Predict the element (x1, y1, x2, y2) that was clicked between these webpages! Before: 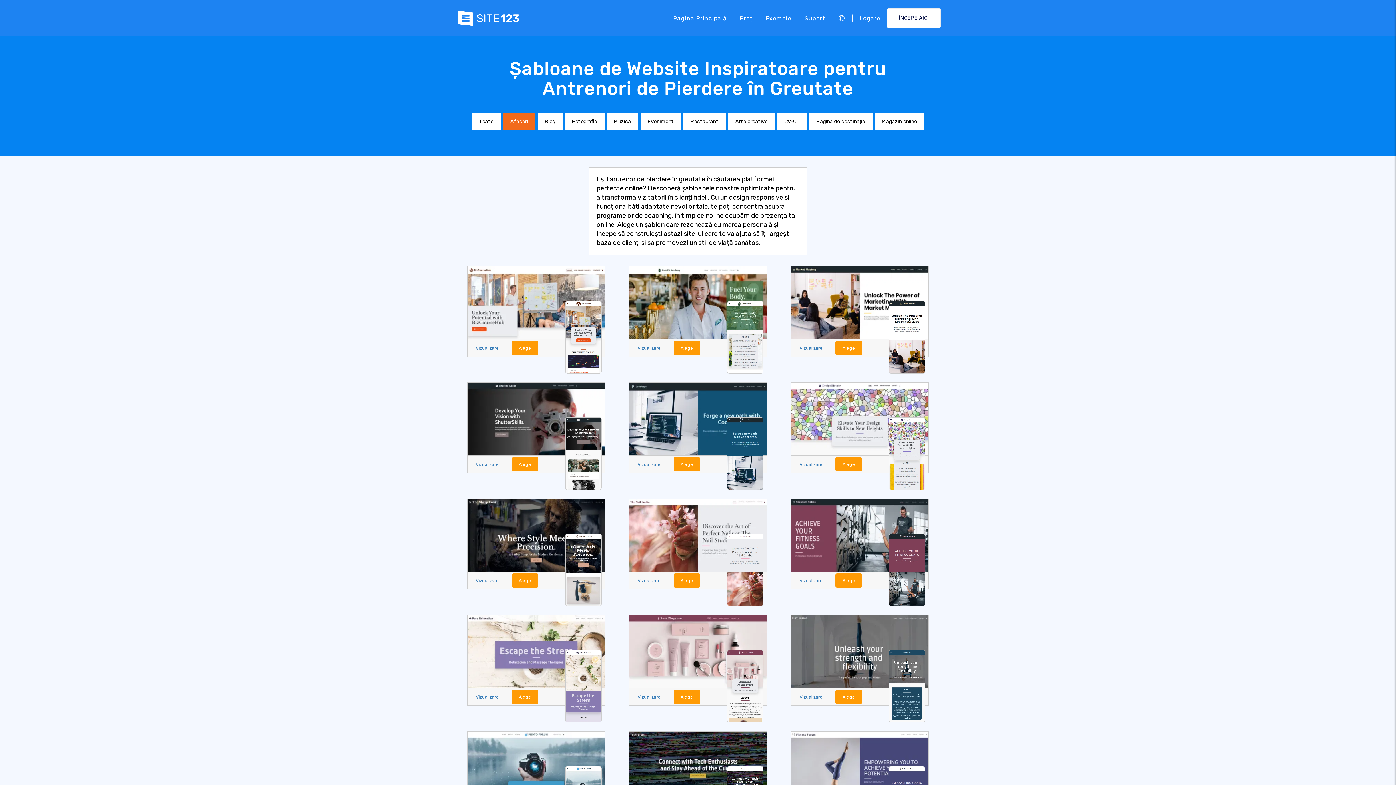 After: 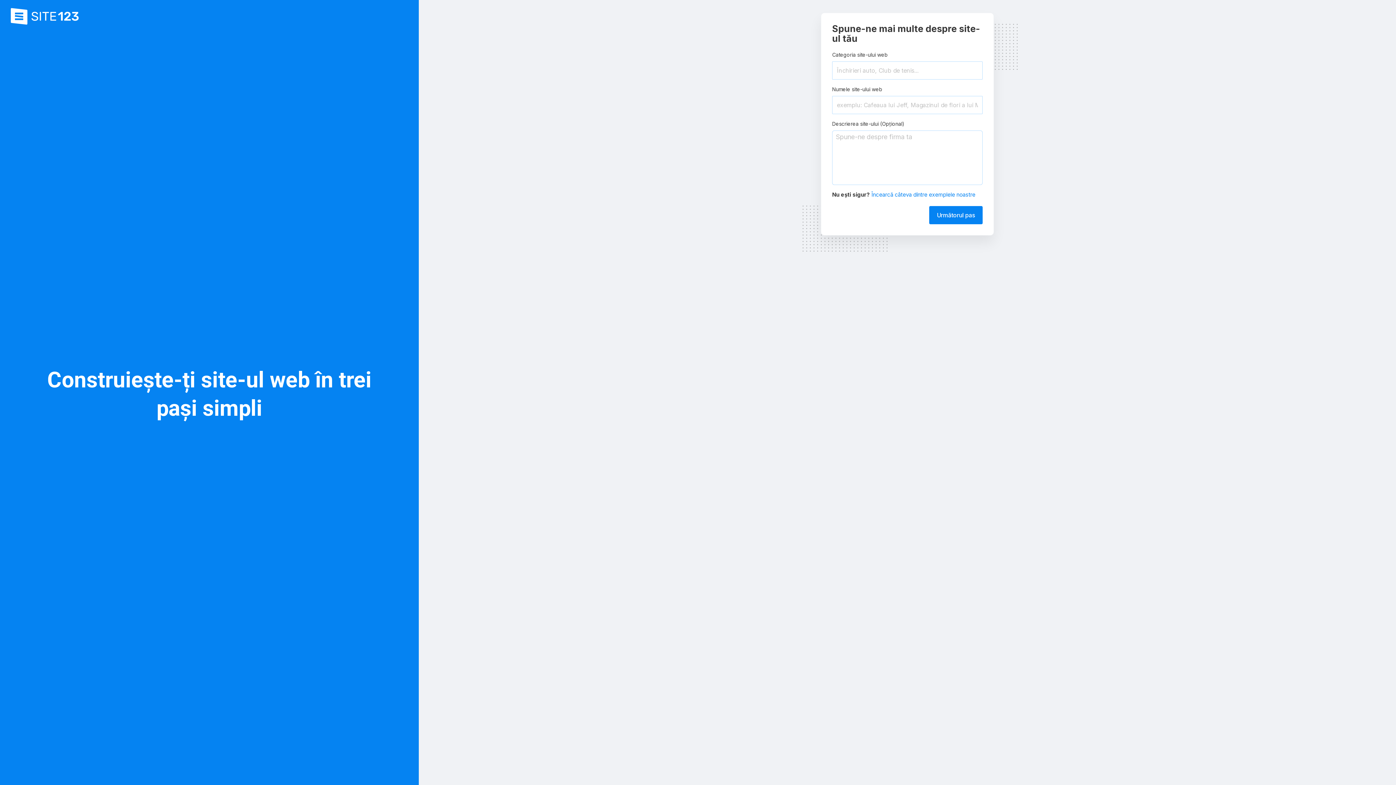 Action: label: Alege bbox: (835, 341, 862, 355)